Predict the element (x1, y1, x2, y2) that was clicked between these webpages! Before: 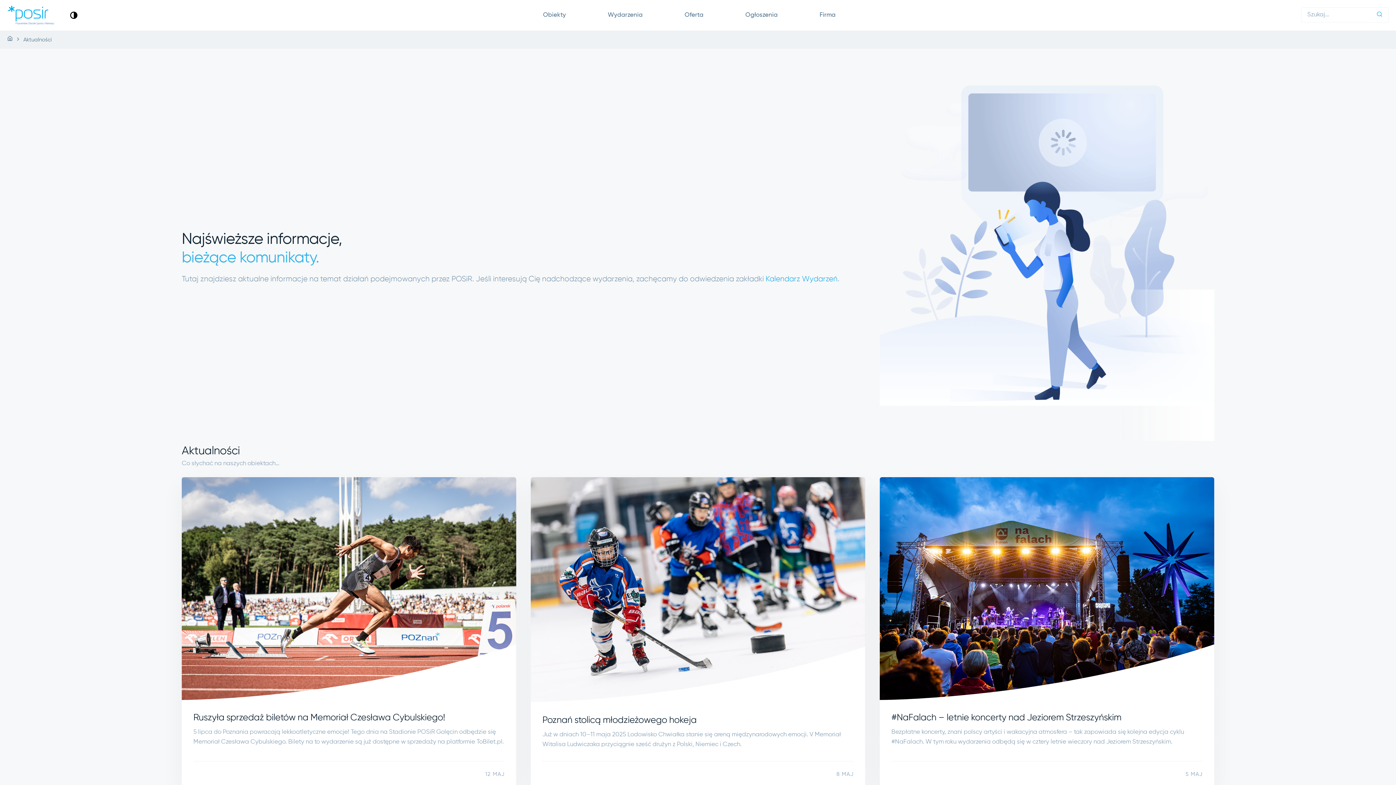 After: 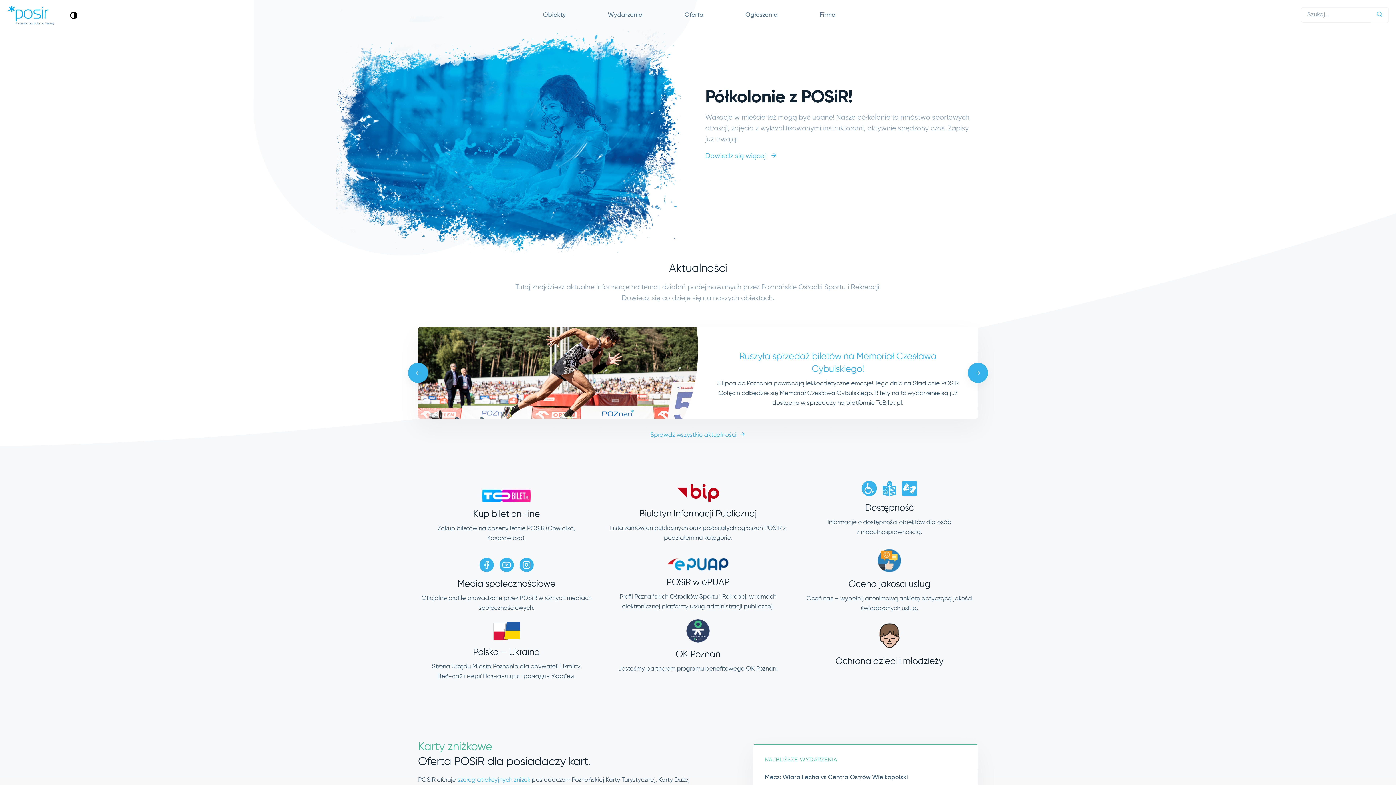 Action: bbox: (7, 5, 54, 24)